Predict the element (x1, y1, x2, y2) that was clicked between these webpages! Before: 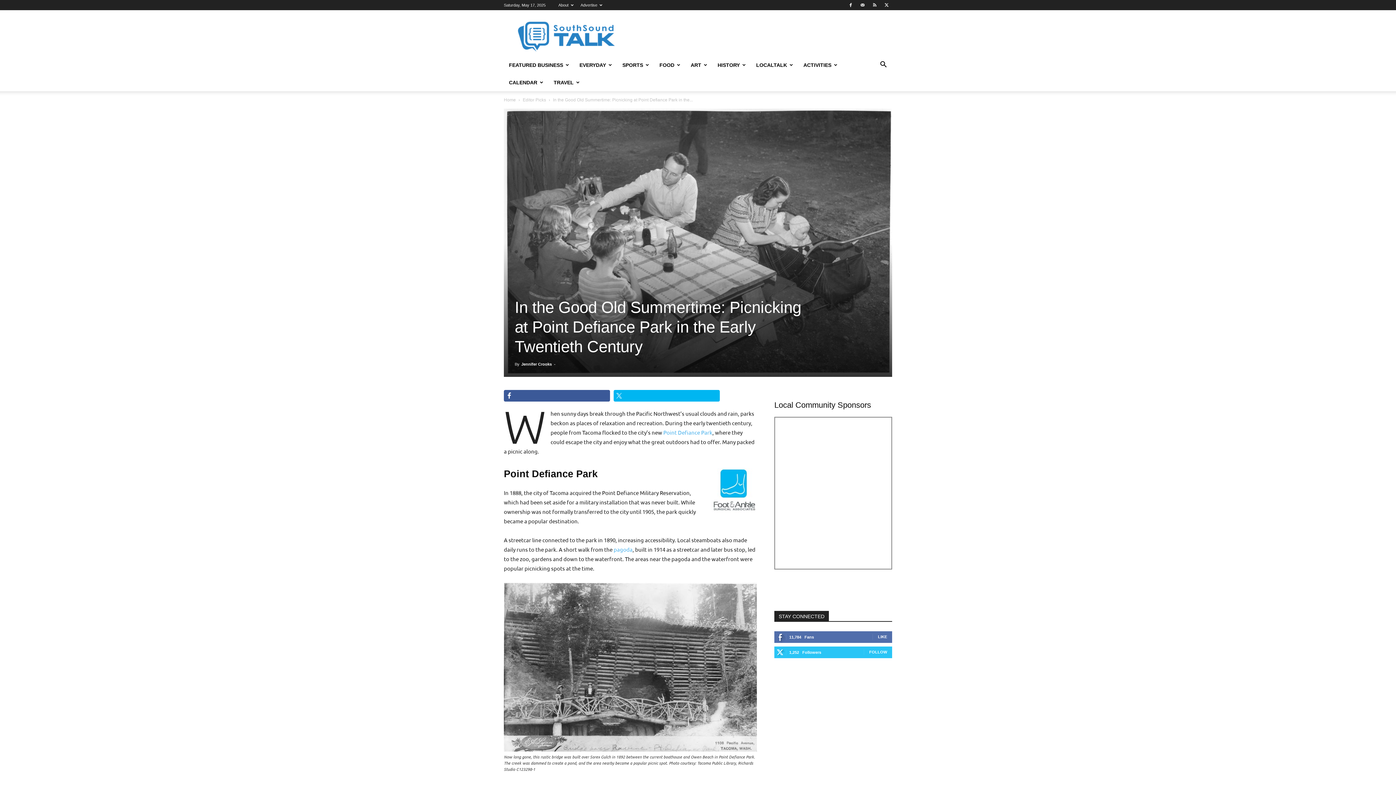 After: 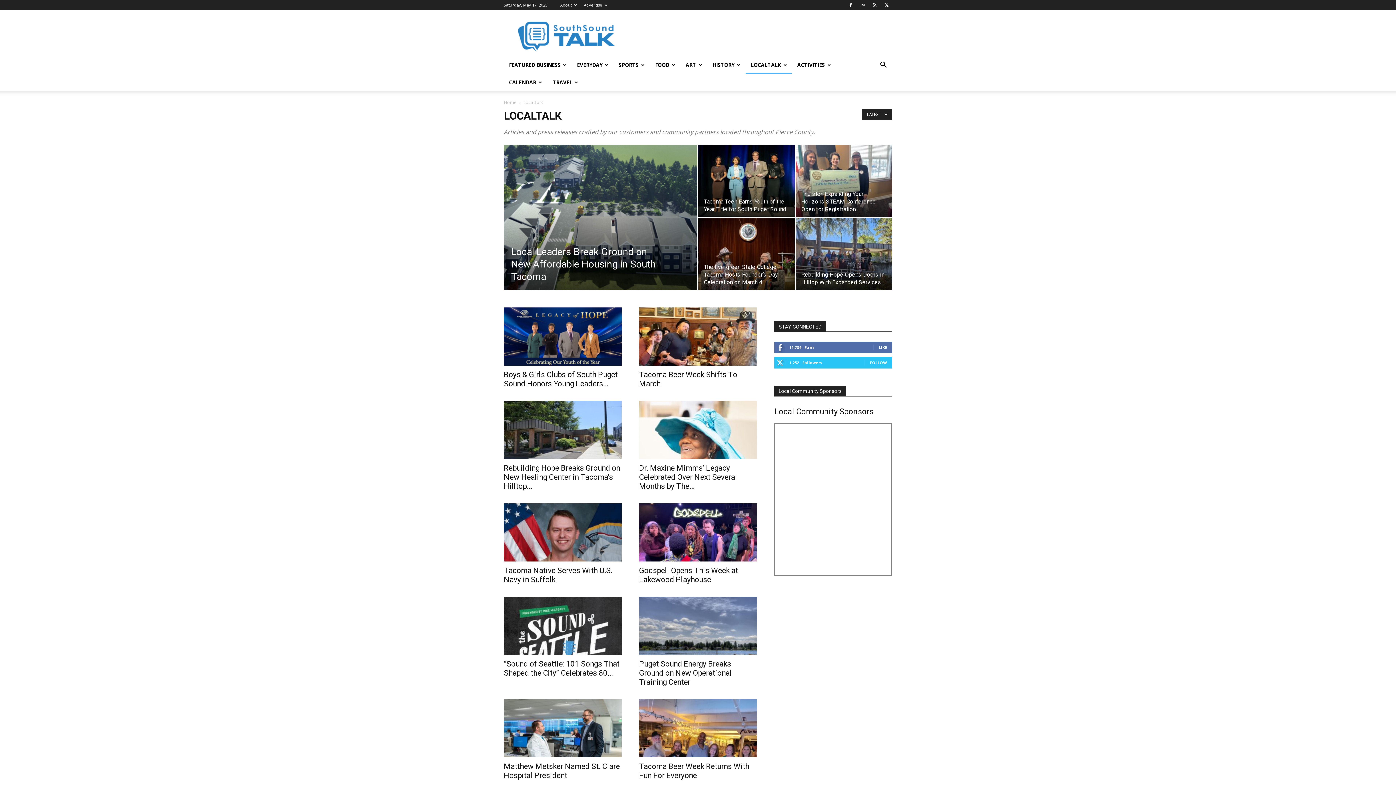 Action: bbox: (751, 56, 798, 73) label: LOCALTALK